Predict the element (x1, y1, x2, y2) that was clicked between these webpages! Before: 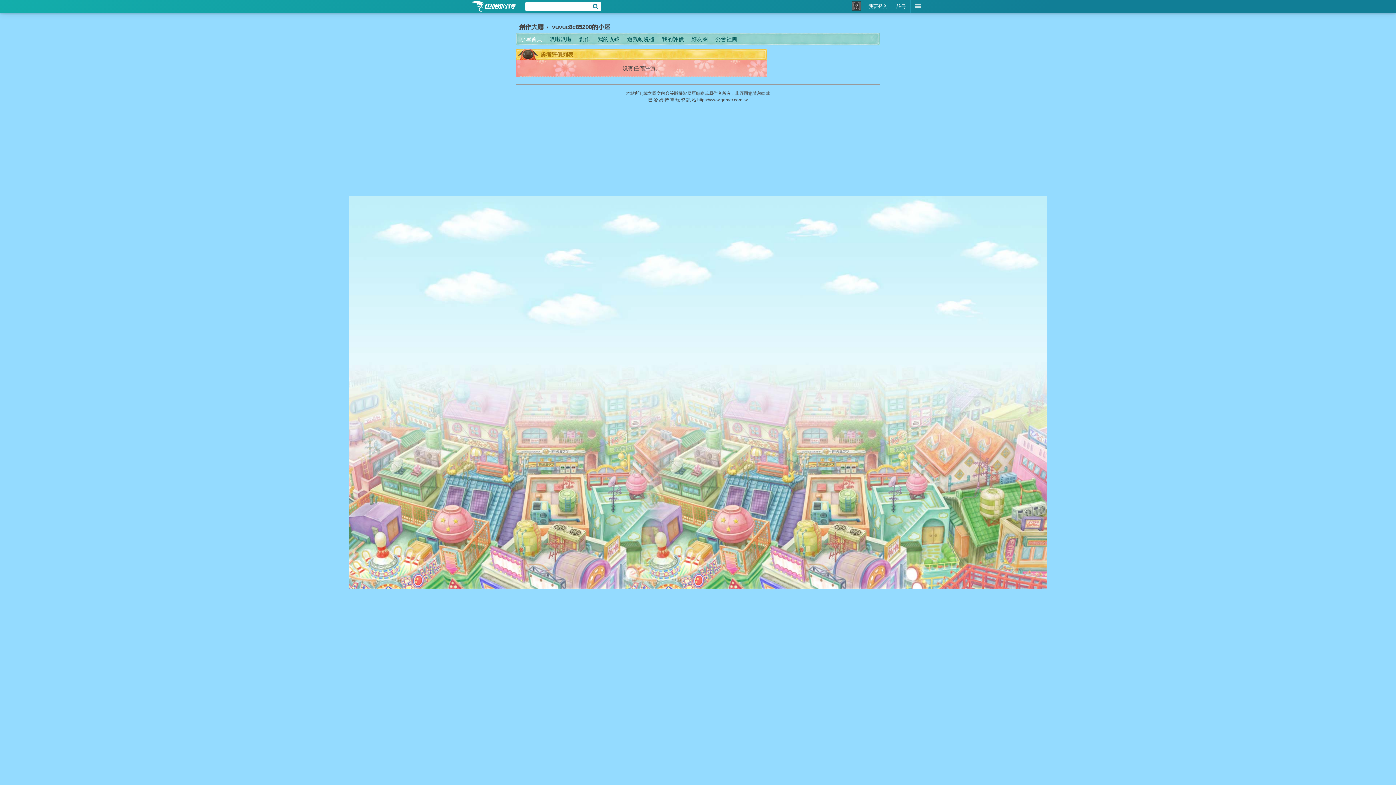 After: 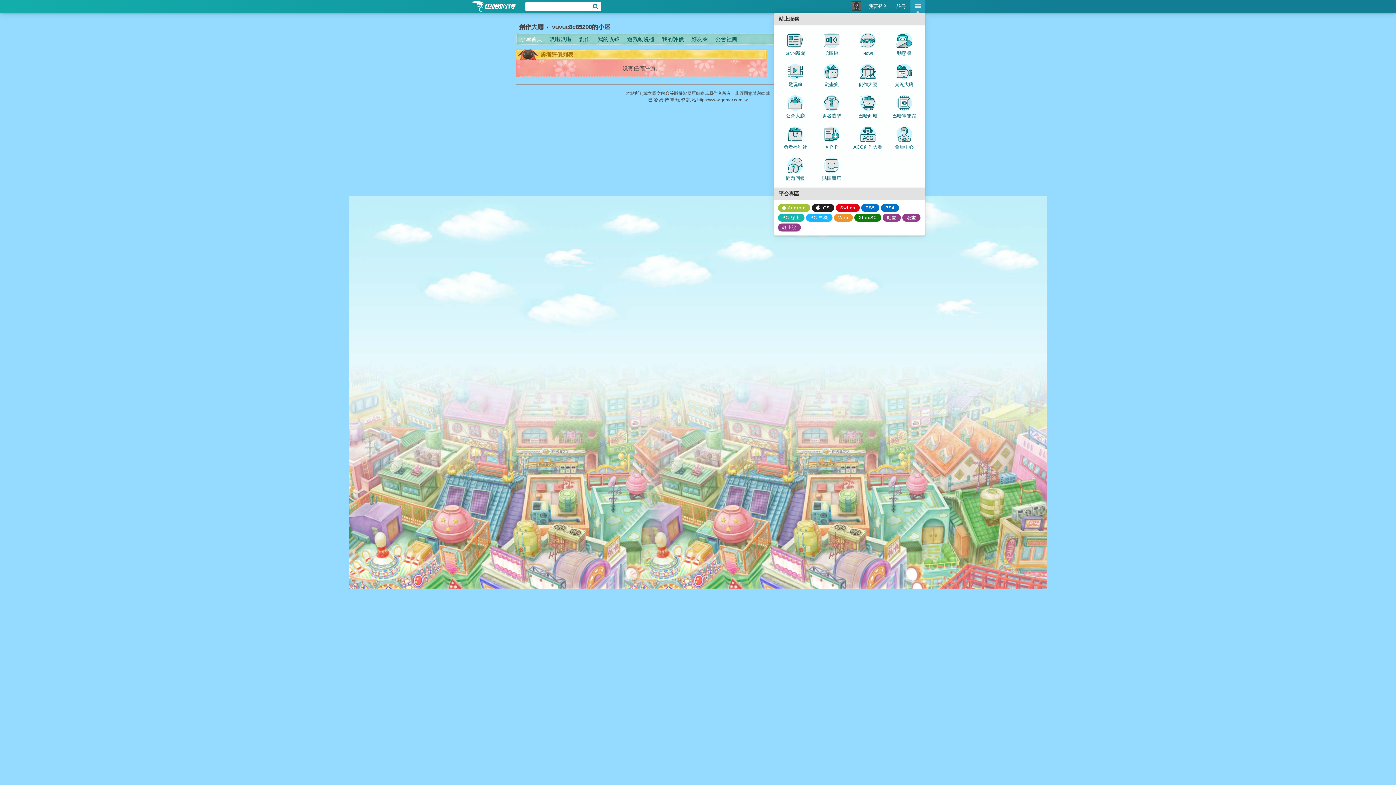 Action: bbox: (910, 0, 925, 12)